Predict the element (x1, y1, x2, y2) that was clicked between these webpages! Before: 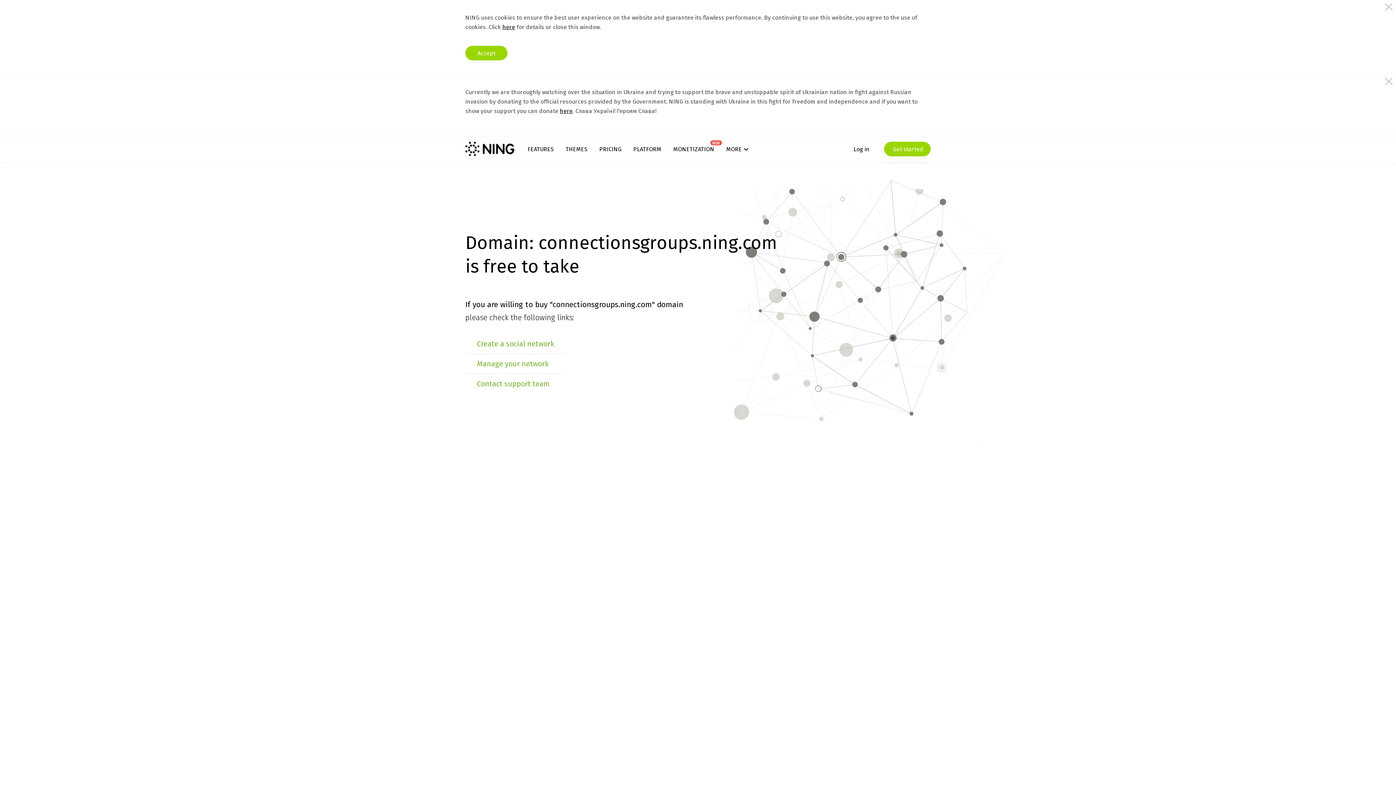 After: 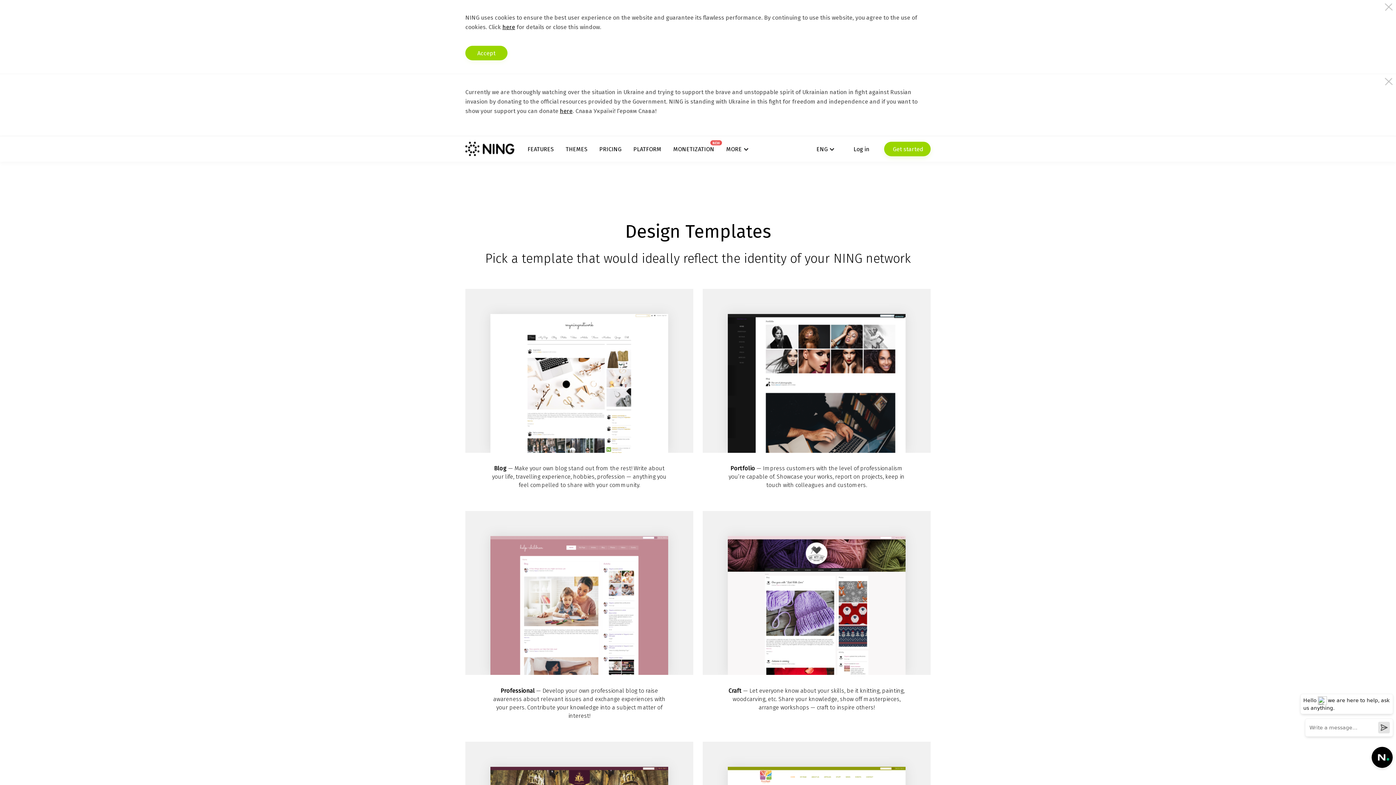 Action: label: THEMES bbox: (565, 145, 587, 152)